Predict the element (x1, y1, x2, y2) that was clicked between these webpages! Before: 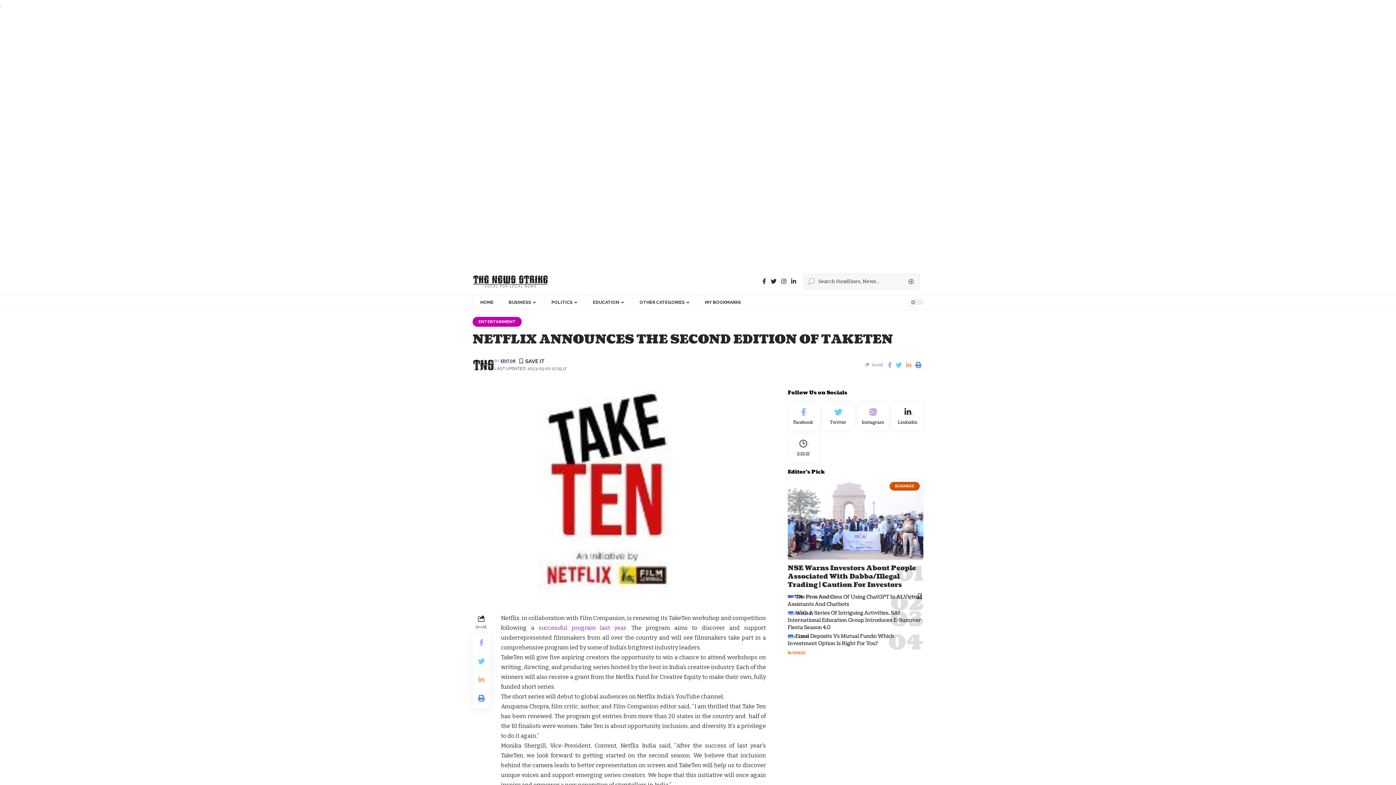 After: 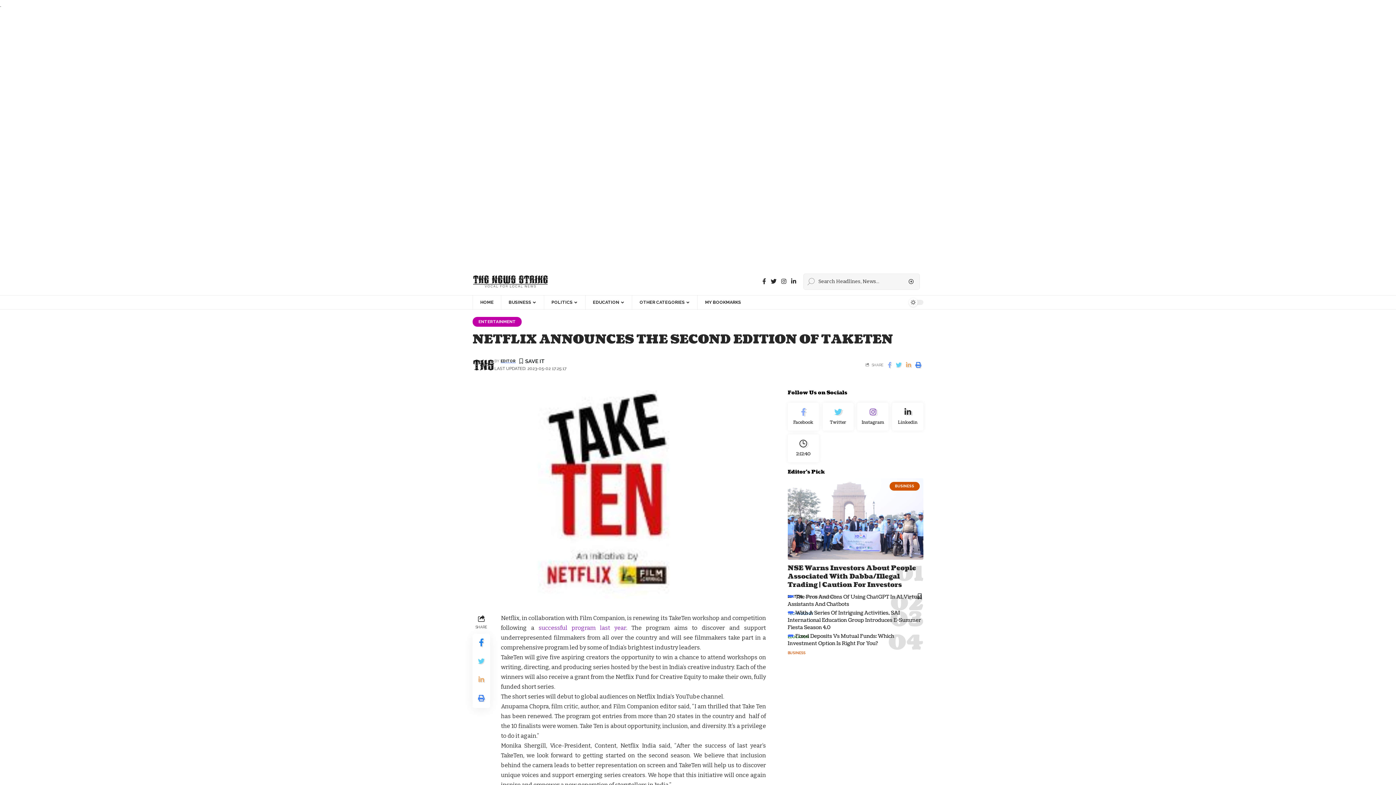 Action: bbox: (472, 634, 490, 652)